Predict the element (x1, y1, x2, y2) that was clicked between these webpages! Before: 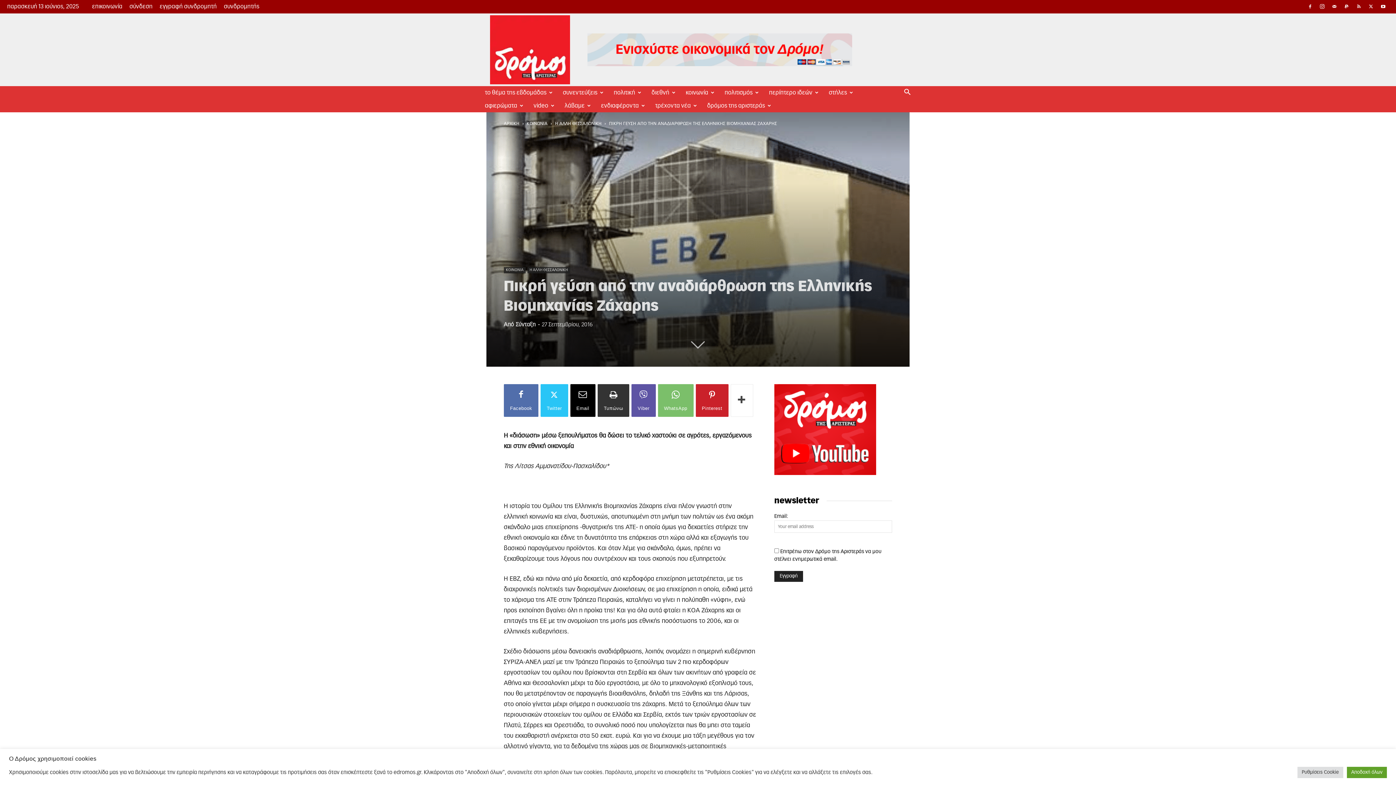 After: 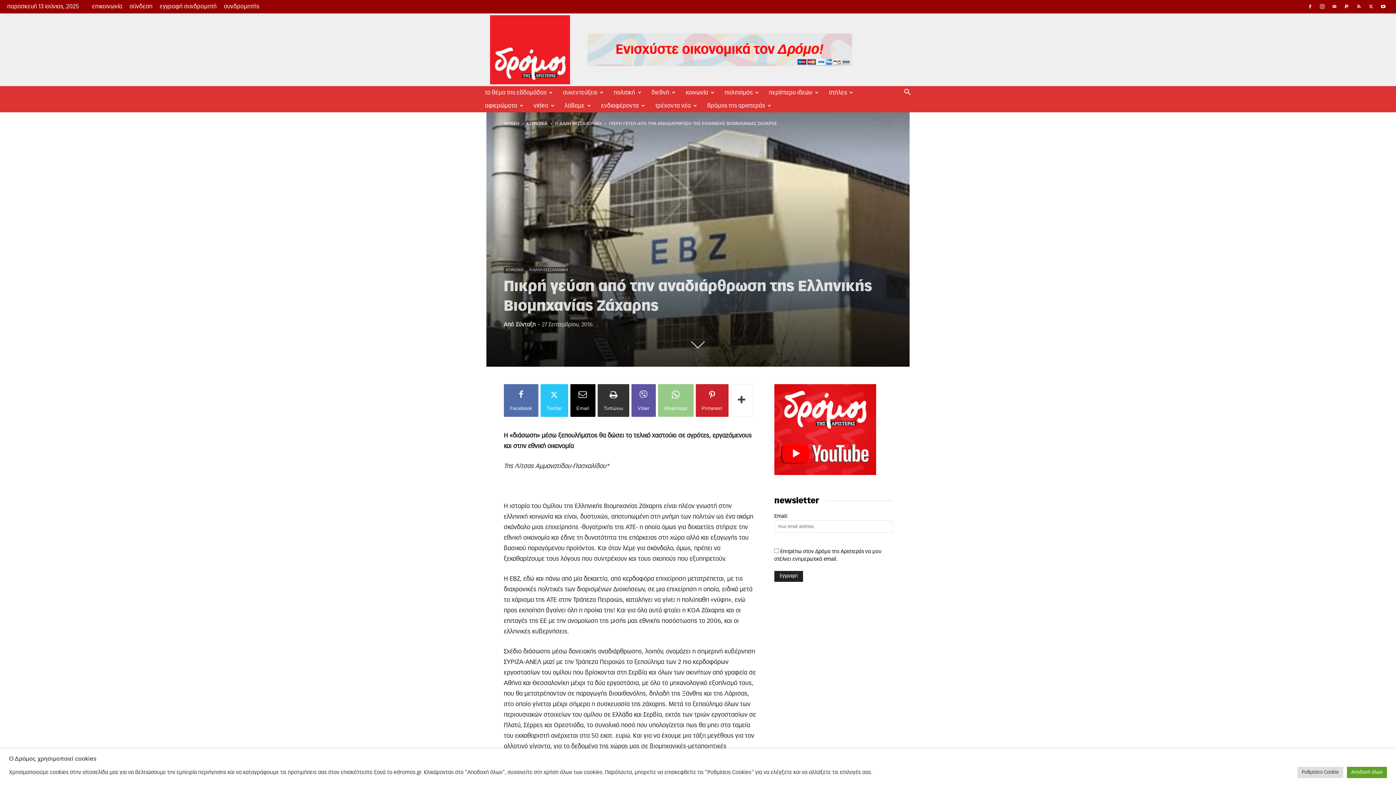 Action: label: WhatsApp bbox: (658, 384, 693, 417)